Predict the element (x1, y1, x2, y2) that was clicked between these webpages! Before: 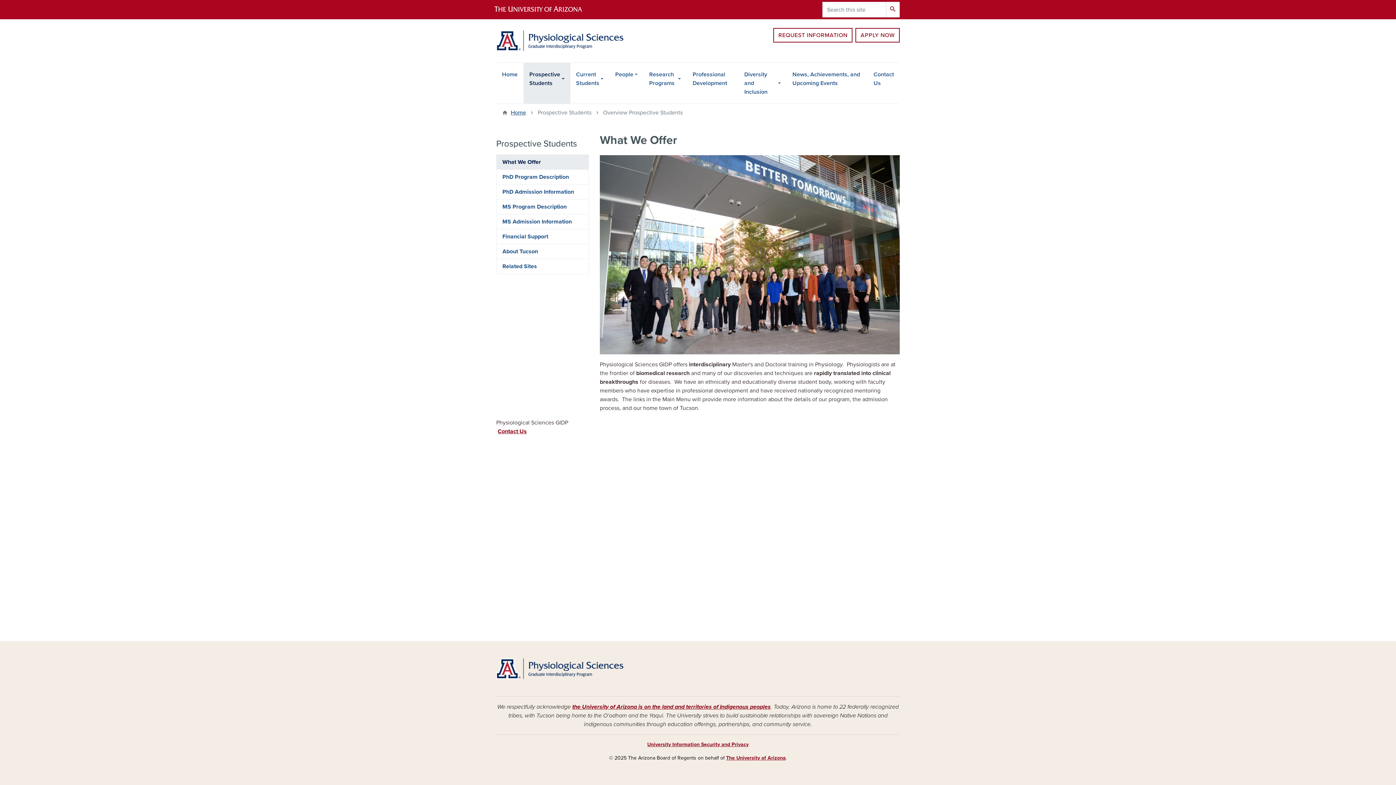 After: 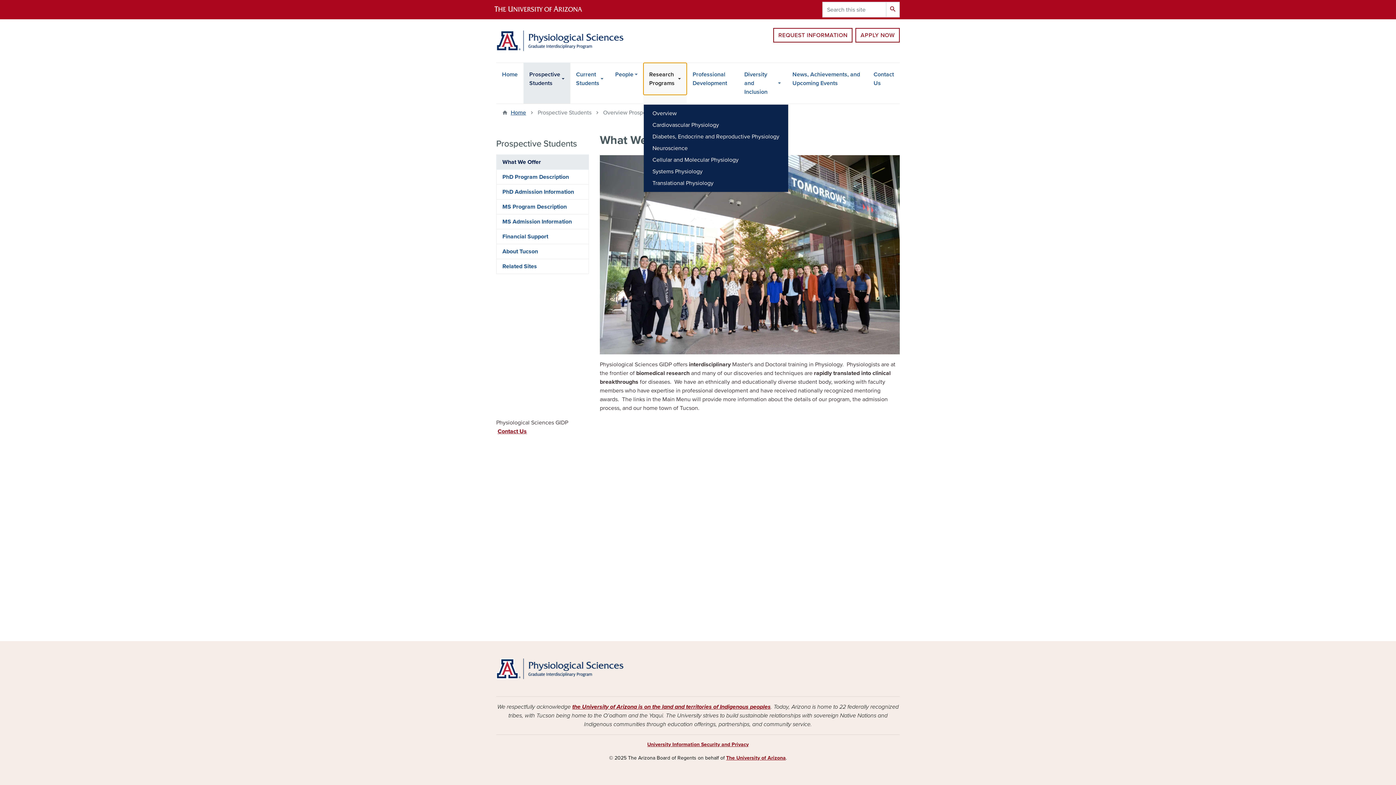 Action: label: Research Programs bbox: (643, 62, 686, 94)